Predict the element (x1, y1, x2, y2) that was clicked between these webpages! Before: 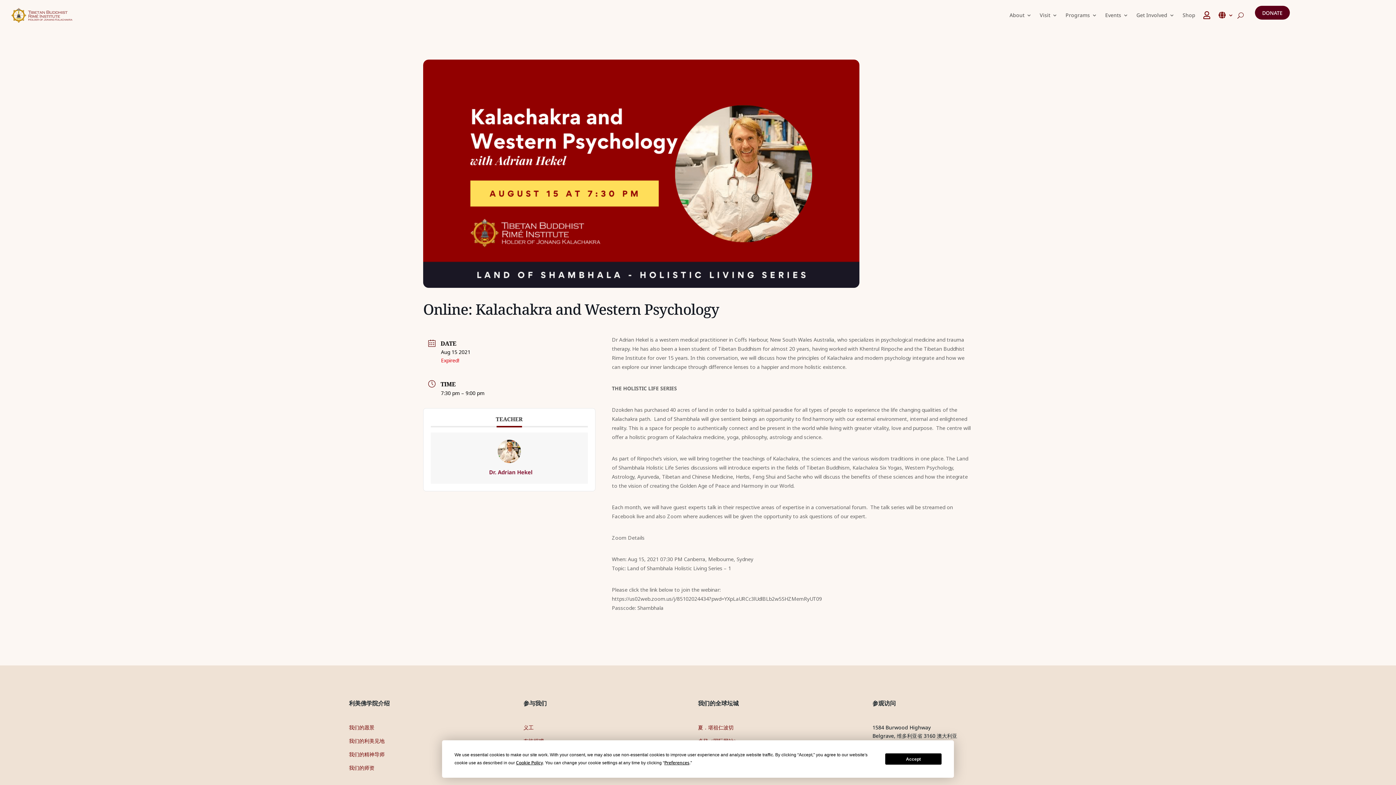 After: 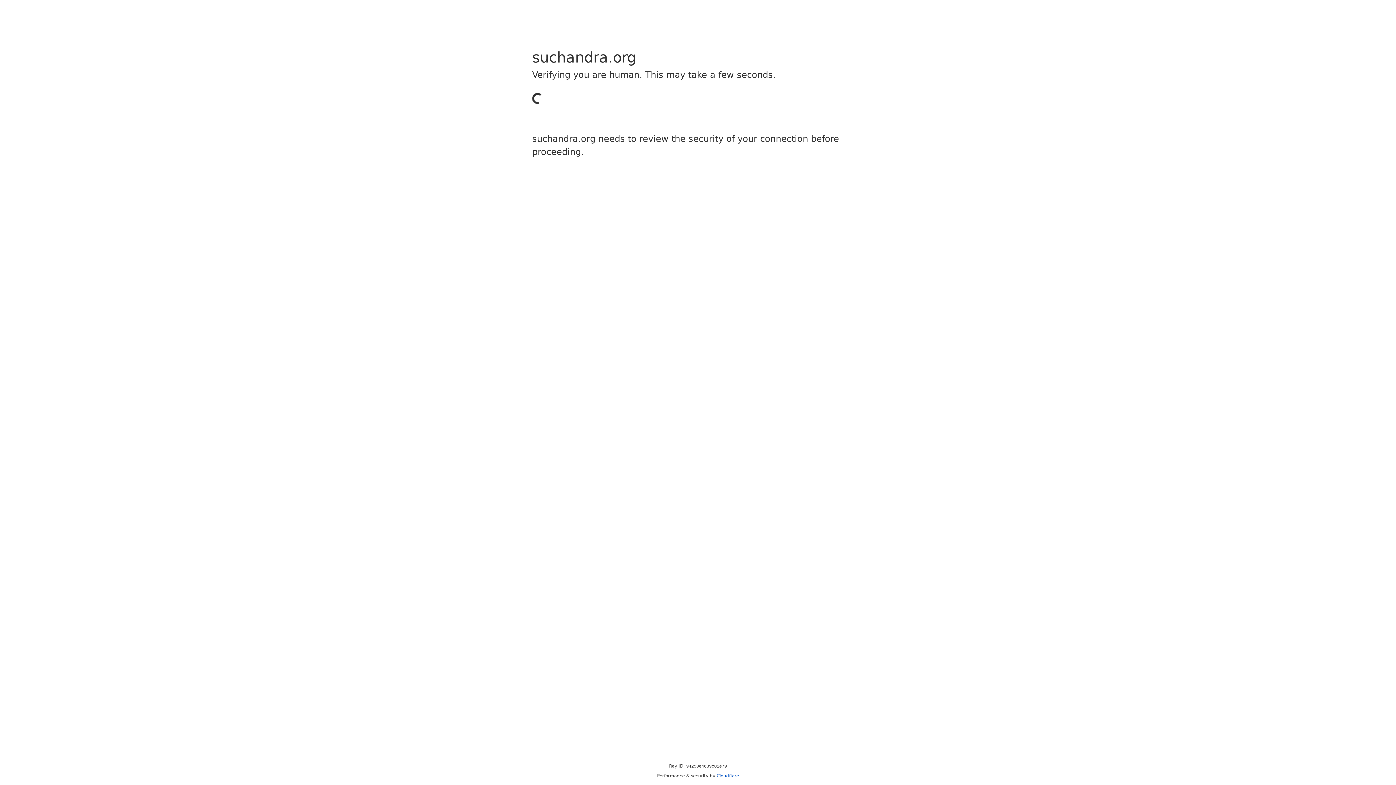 Action: label: 卓登 卡拉巴 bbox: (698, 751, 725, 758)